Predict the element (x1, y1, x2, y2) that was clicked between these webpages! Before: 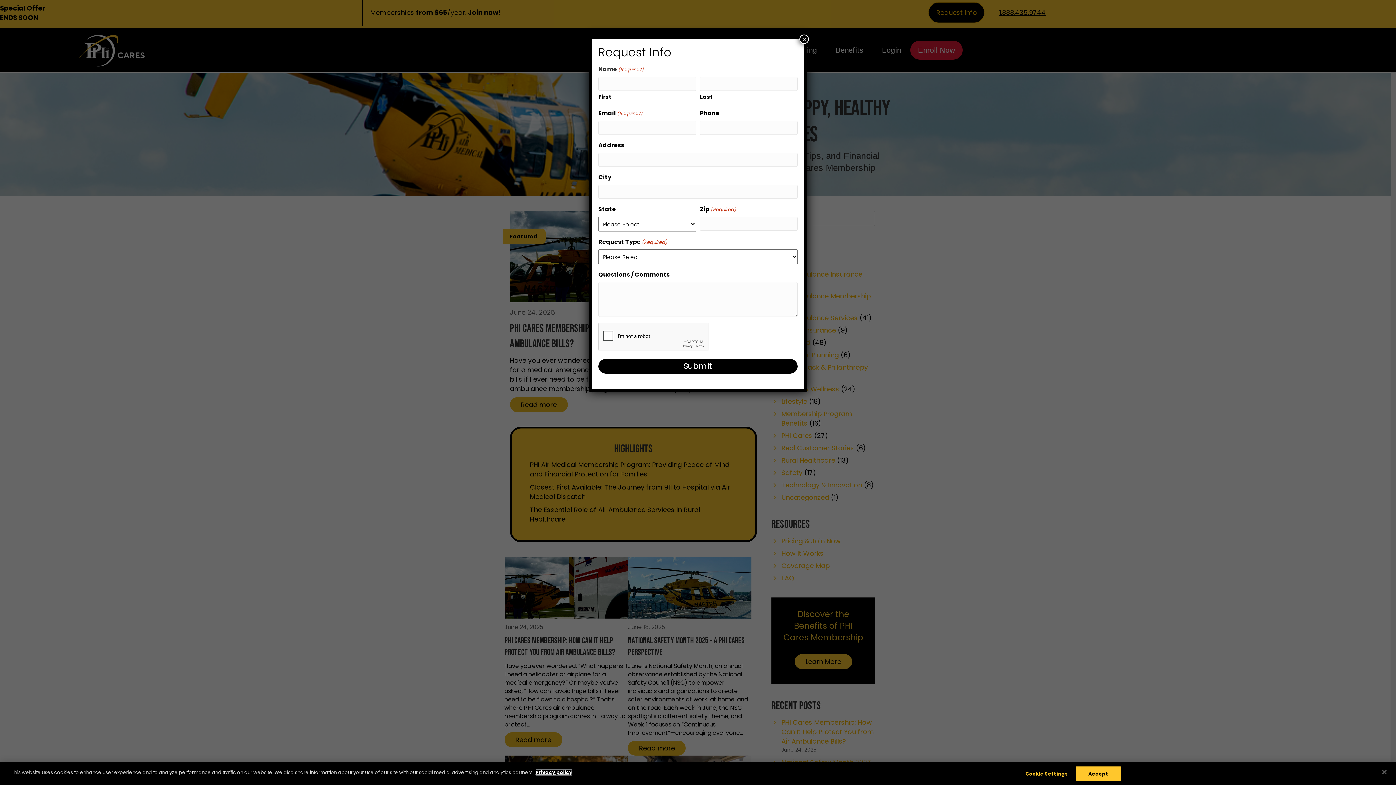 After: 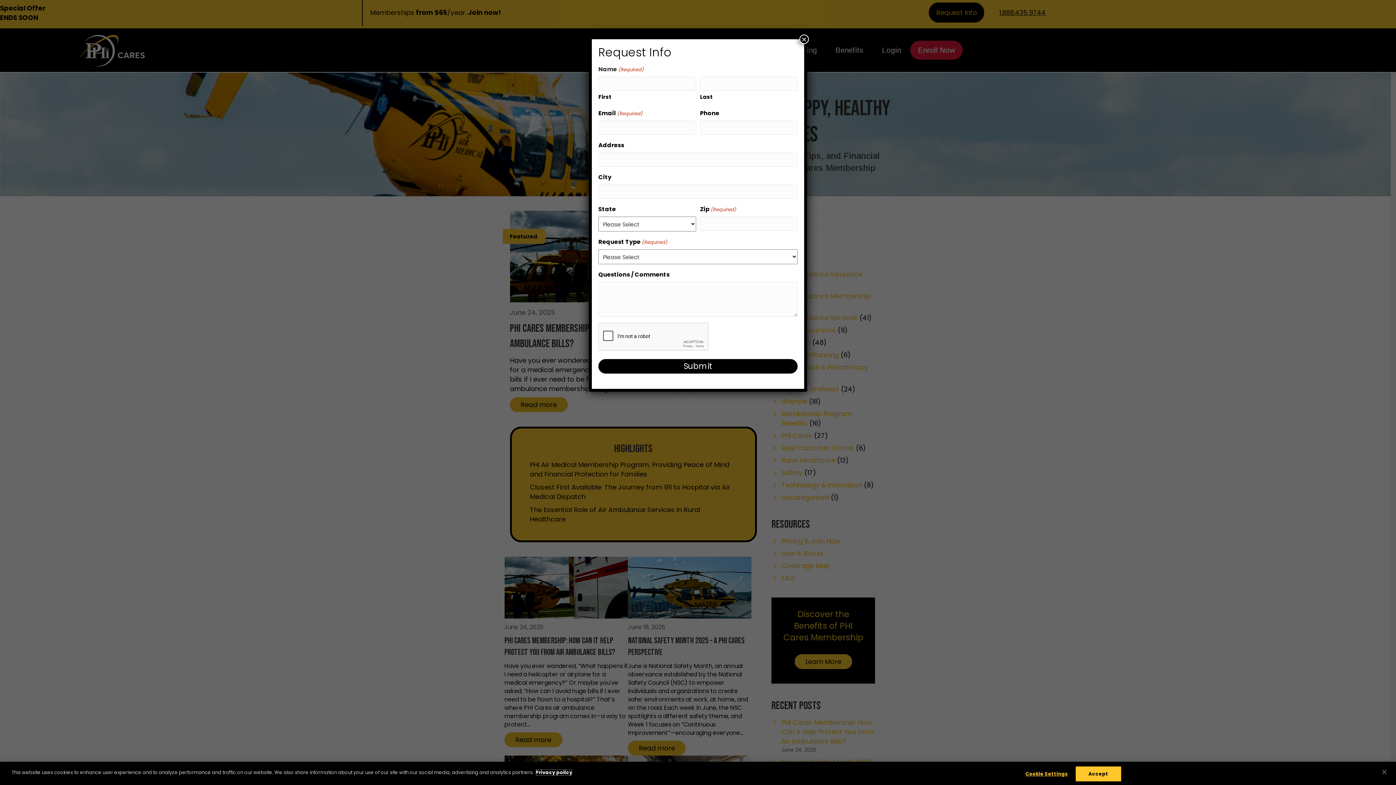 Action: label: More information about our privacy, opens in a new tab bbox: (535, 769, 572, 776)